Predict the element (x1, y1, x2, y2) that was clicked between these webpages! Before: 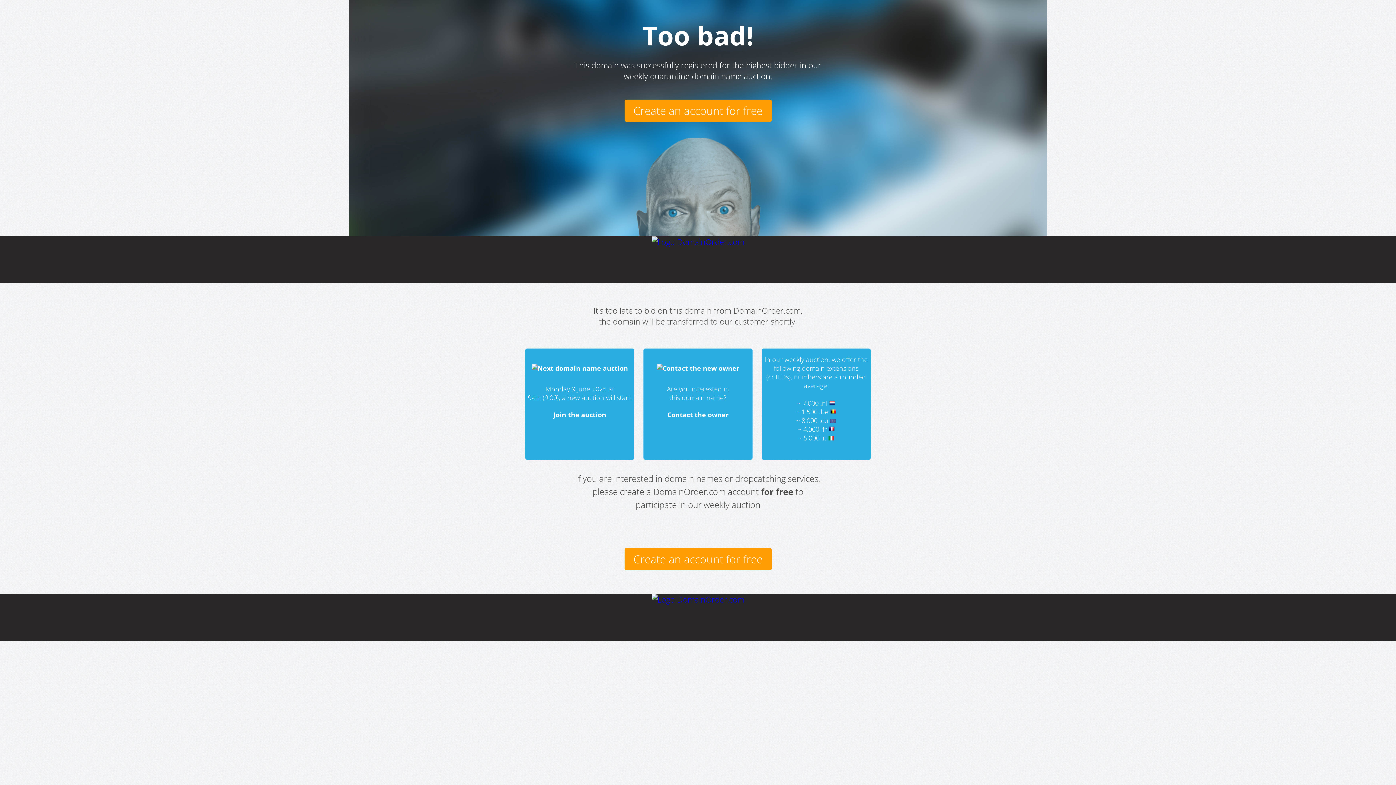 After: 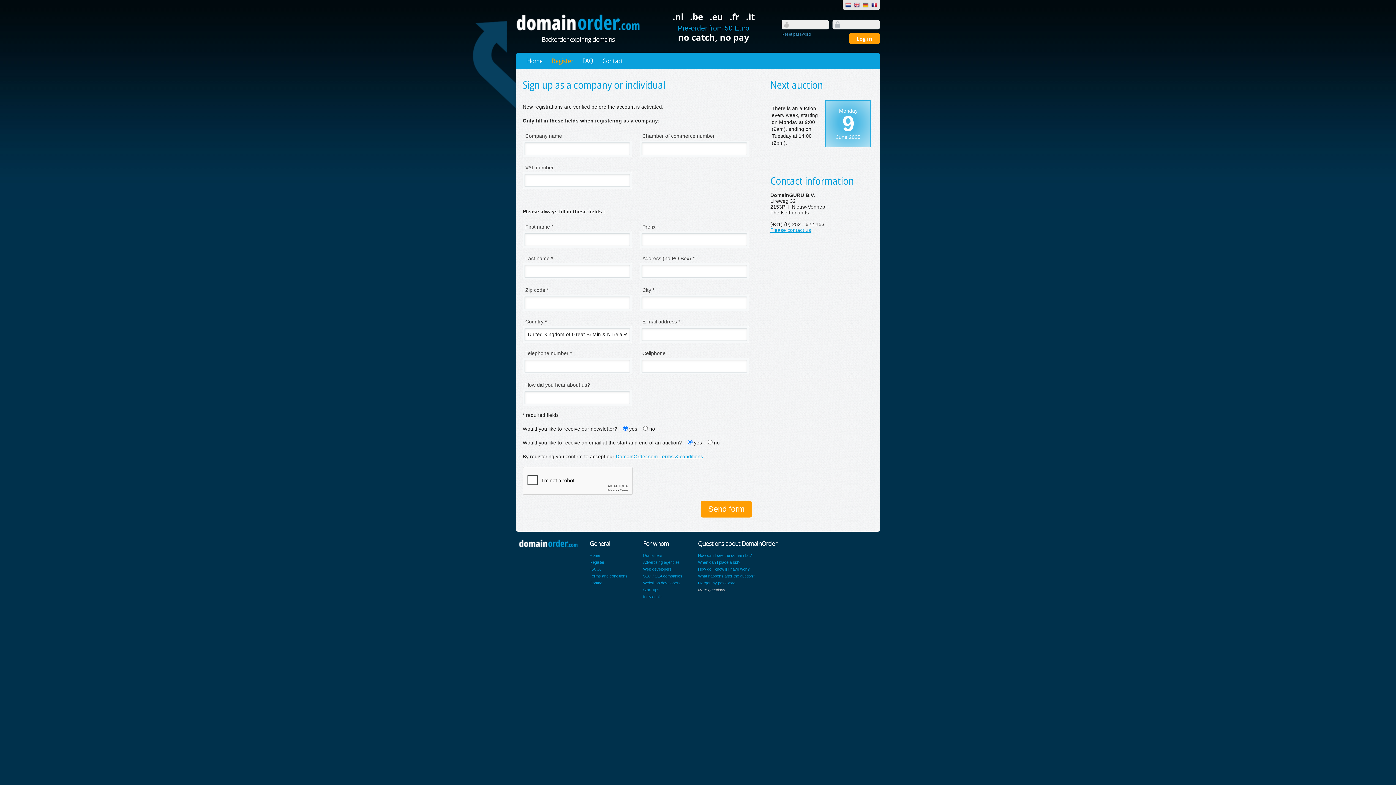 Action: bbox: (624, 99, 771, 121) label: Create an account for free